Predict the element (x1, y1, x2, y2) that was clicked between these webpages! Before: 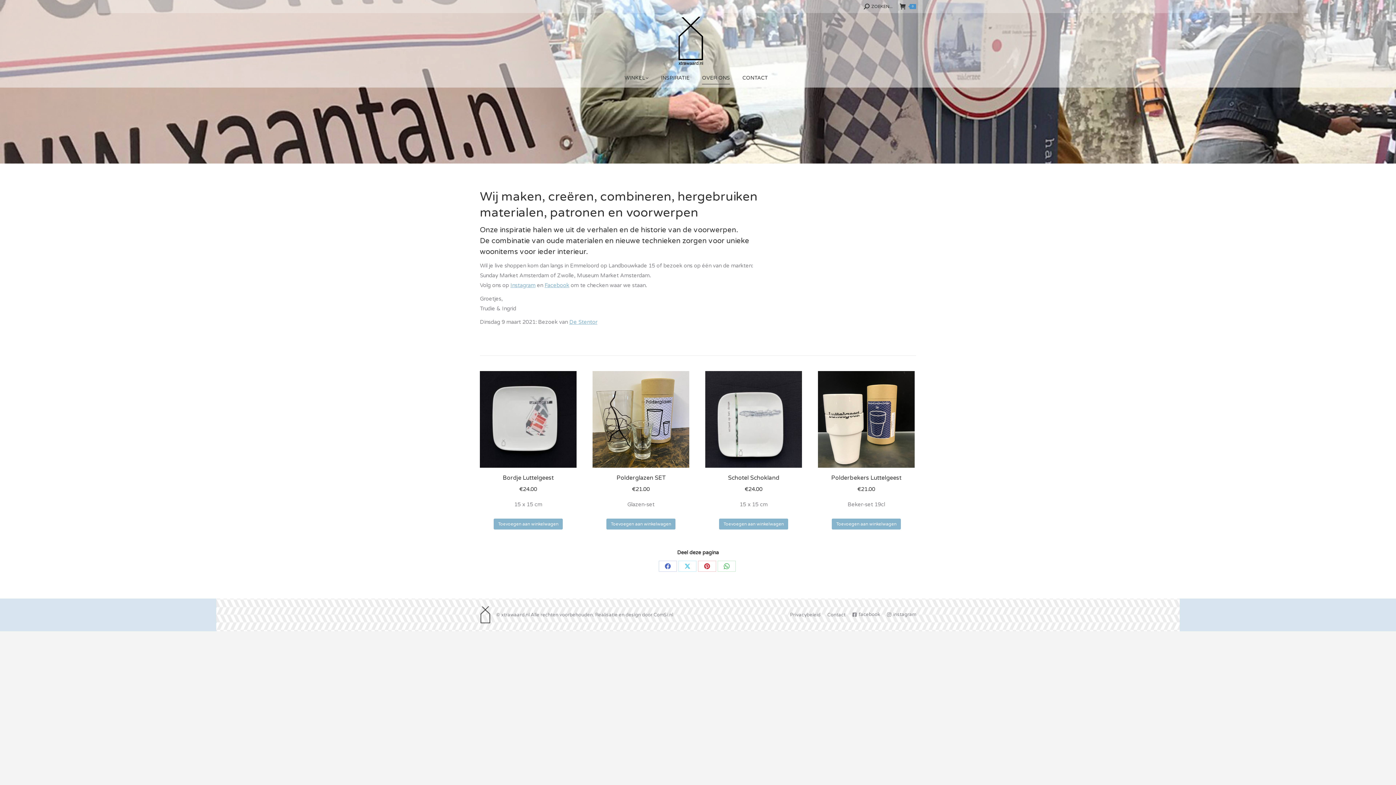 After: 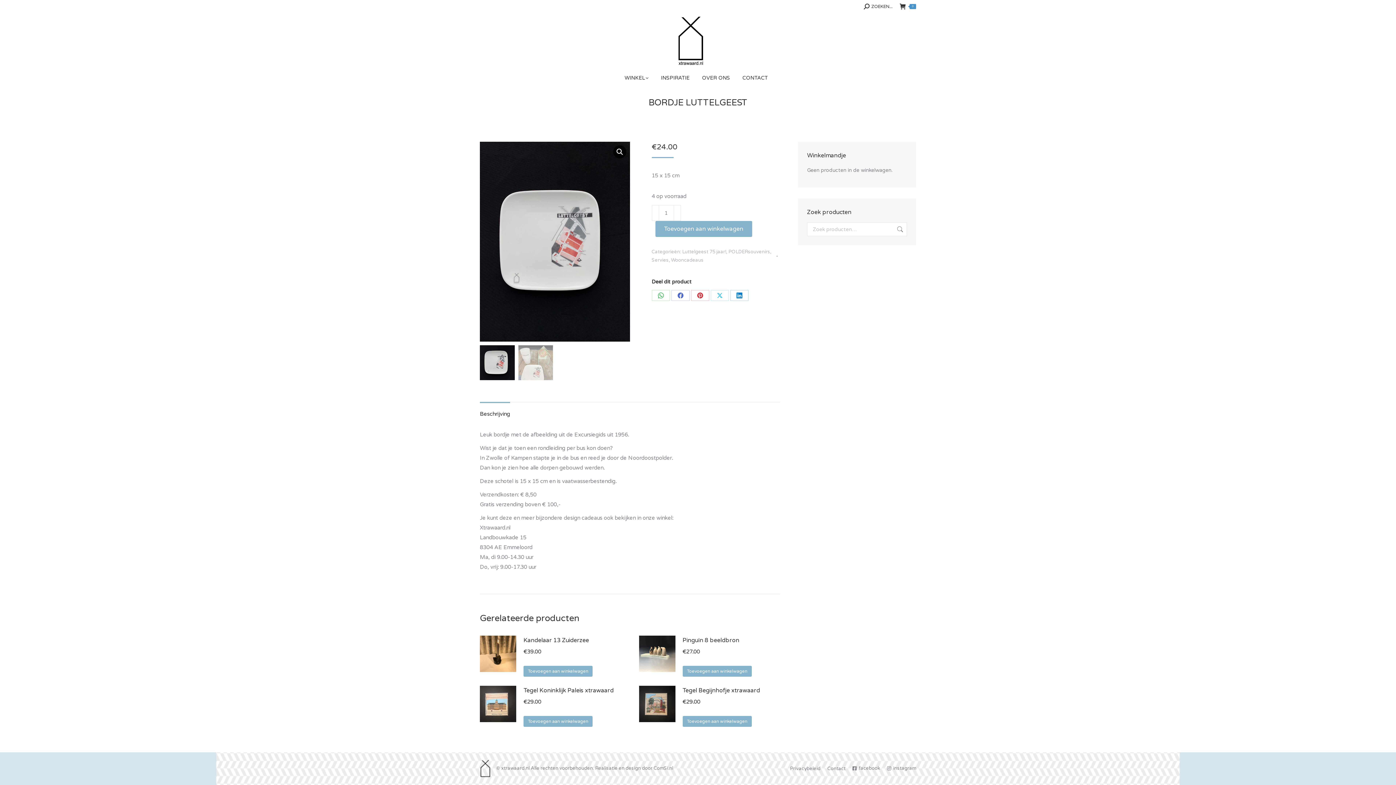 Action: bbox: (480, 371, 576, 468)